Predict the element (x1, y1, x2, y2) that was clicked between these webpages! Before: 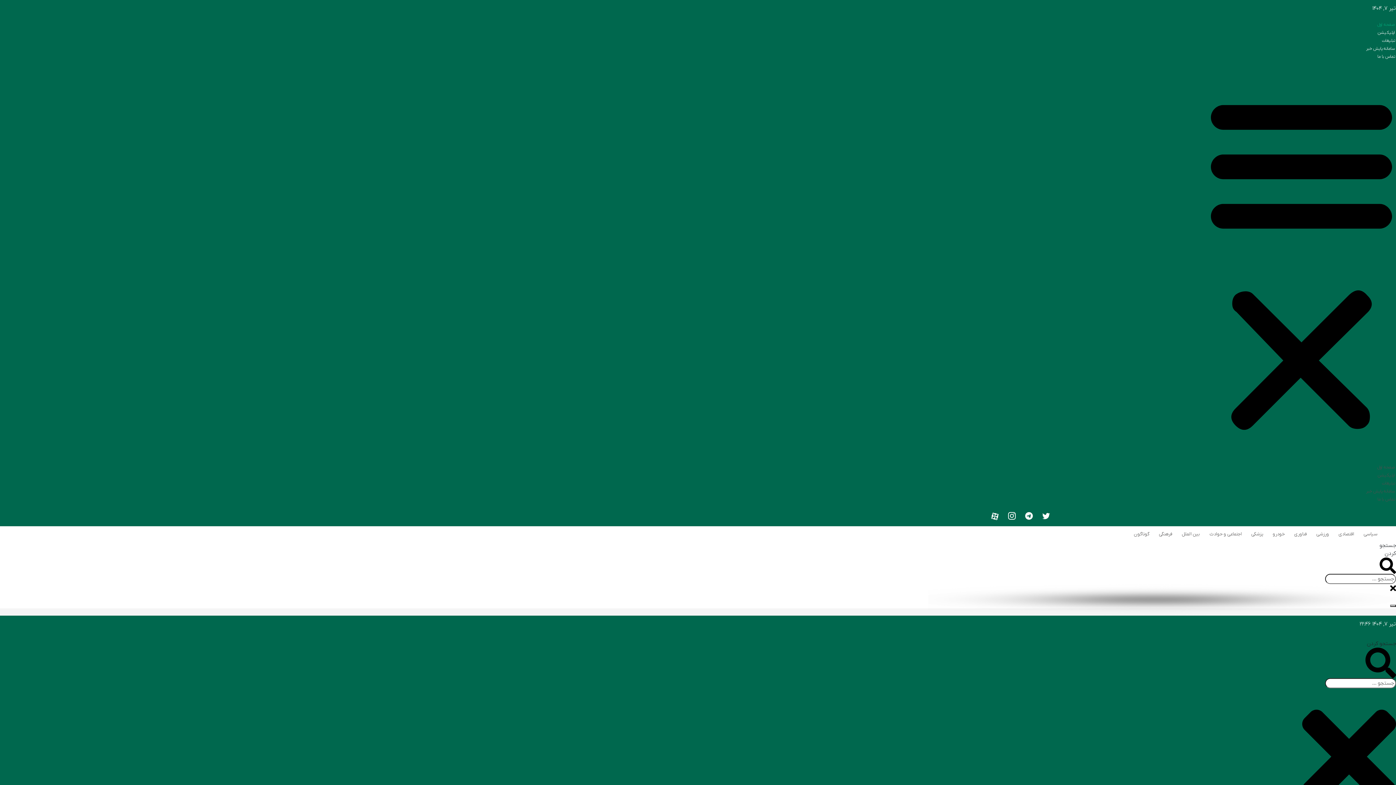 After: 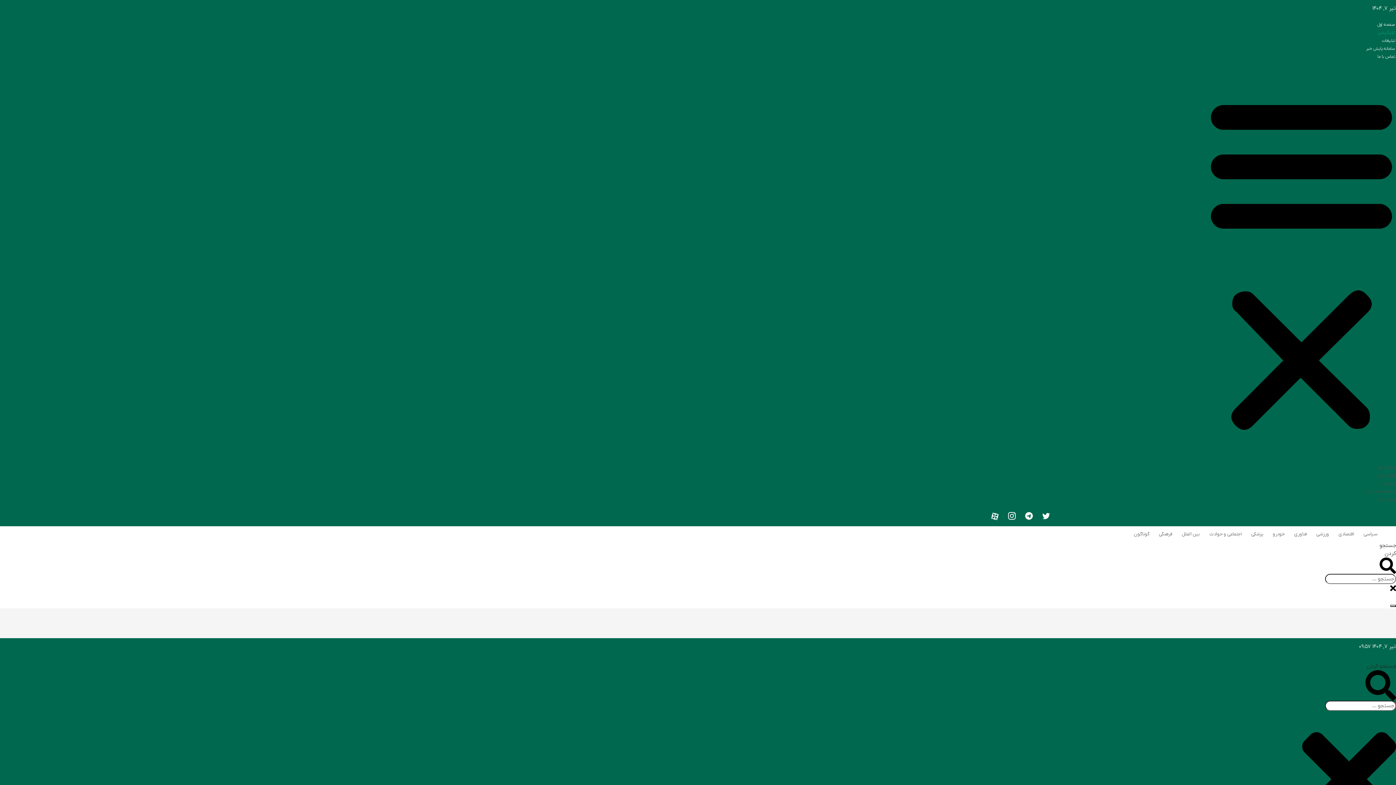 Action: bbox: (1377, 472, 1395, 478) label: اپلیکیشن